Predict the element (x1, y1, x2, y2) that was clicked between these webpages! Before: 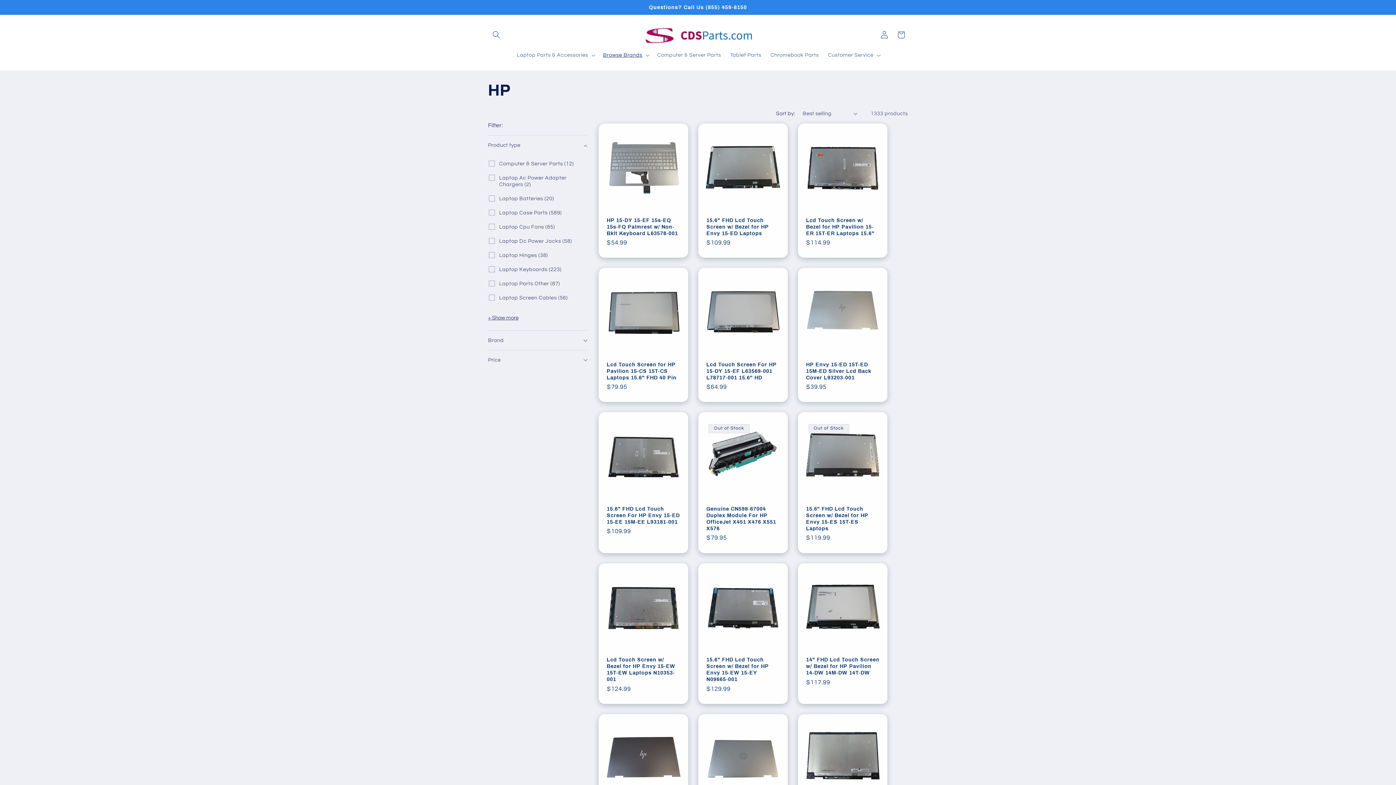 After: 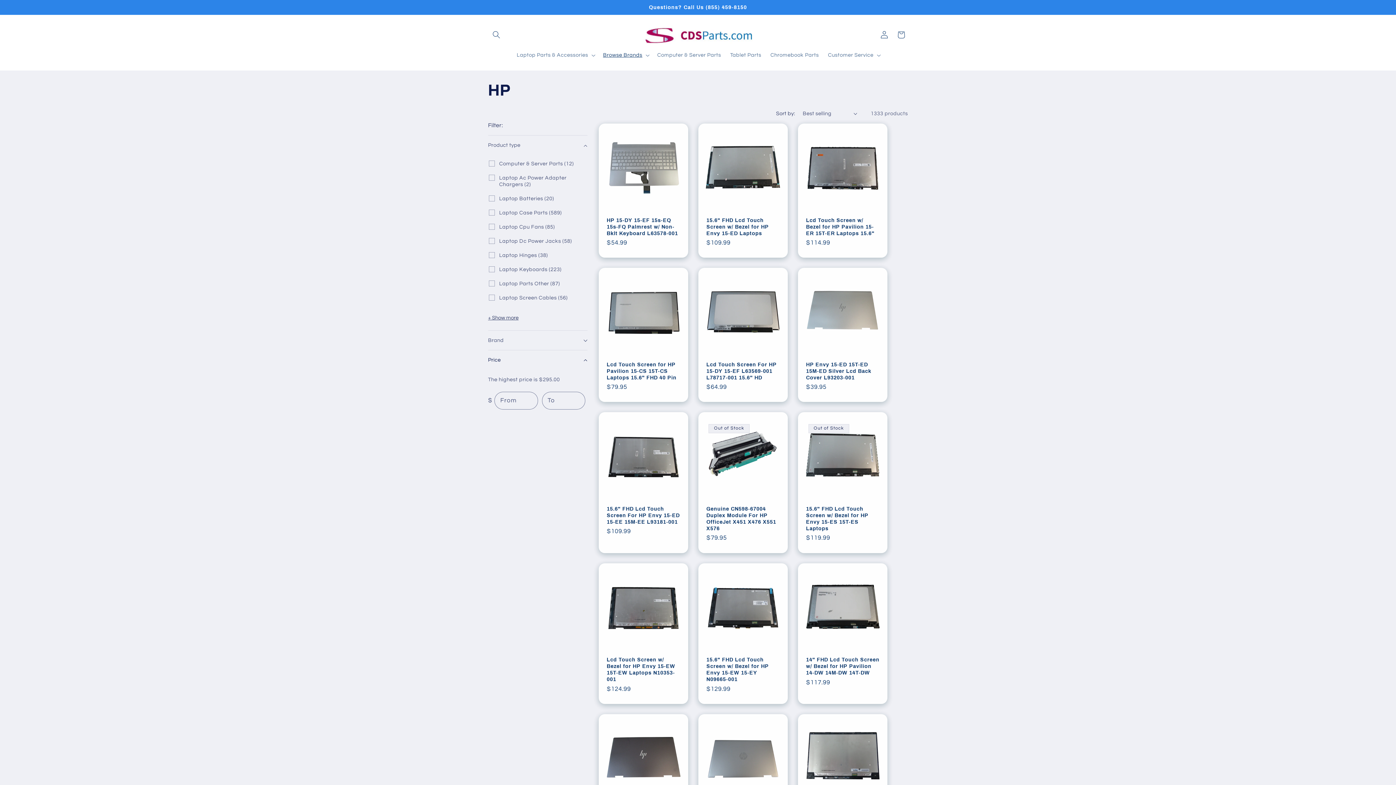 Action: label: Price bbox: (488, 350, 587, 369)